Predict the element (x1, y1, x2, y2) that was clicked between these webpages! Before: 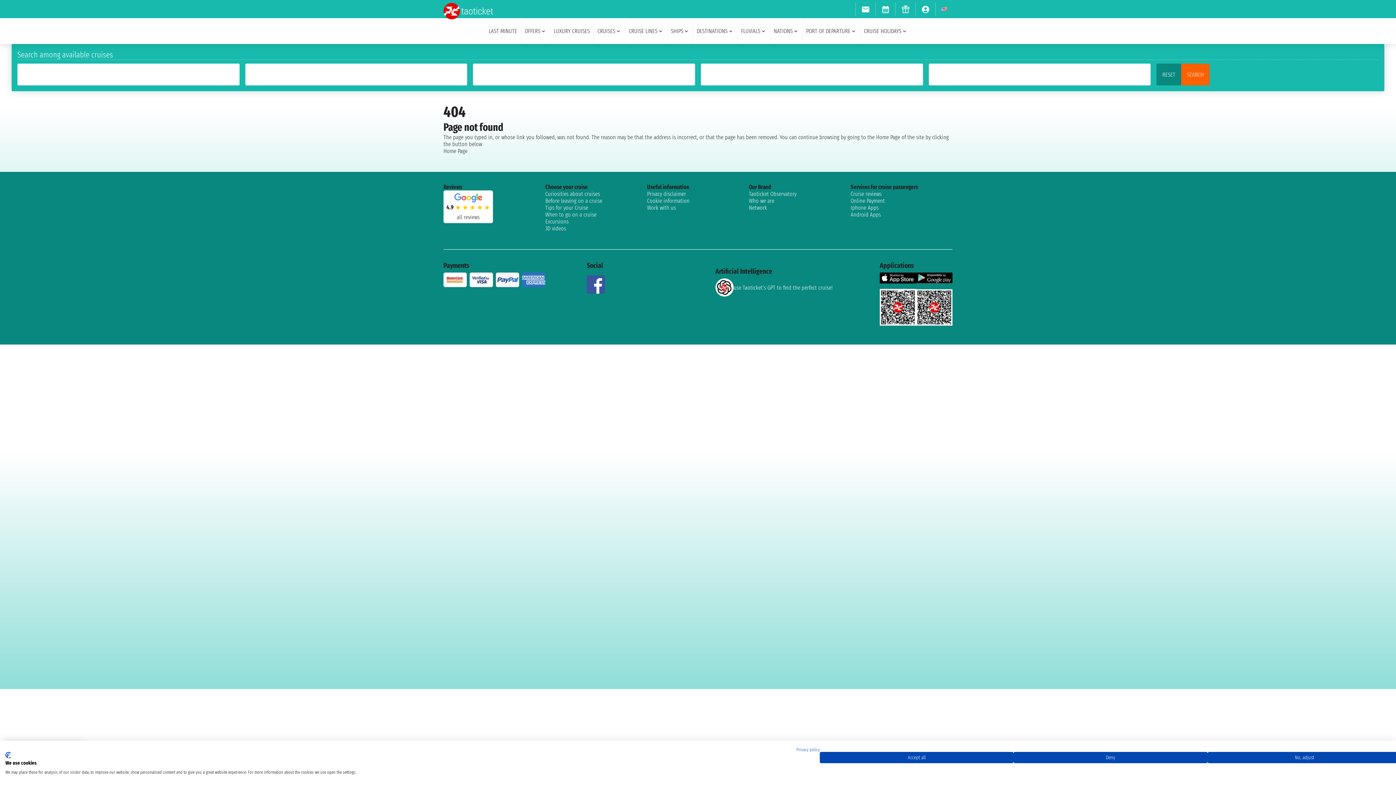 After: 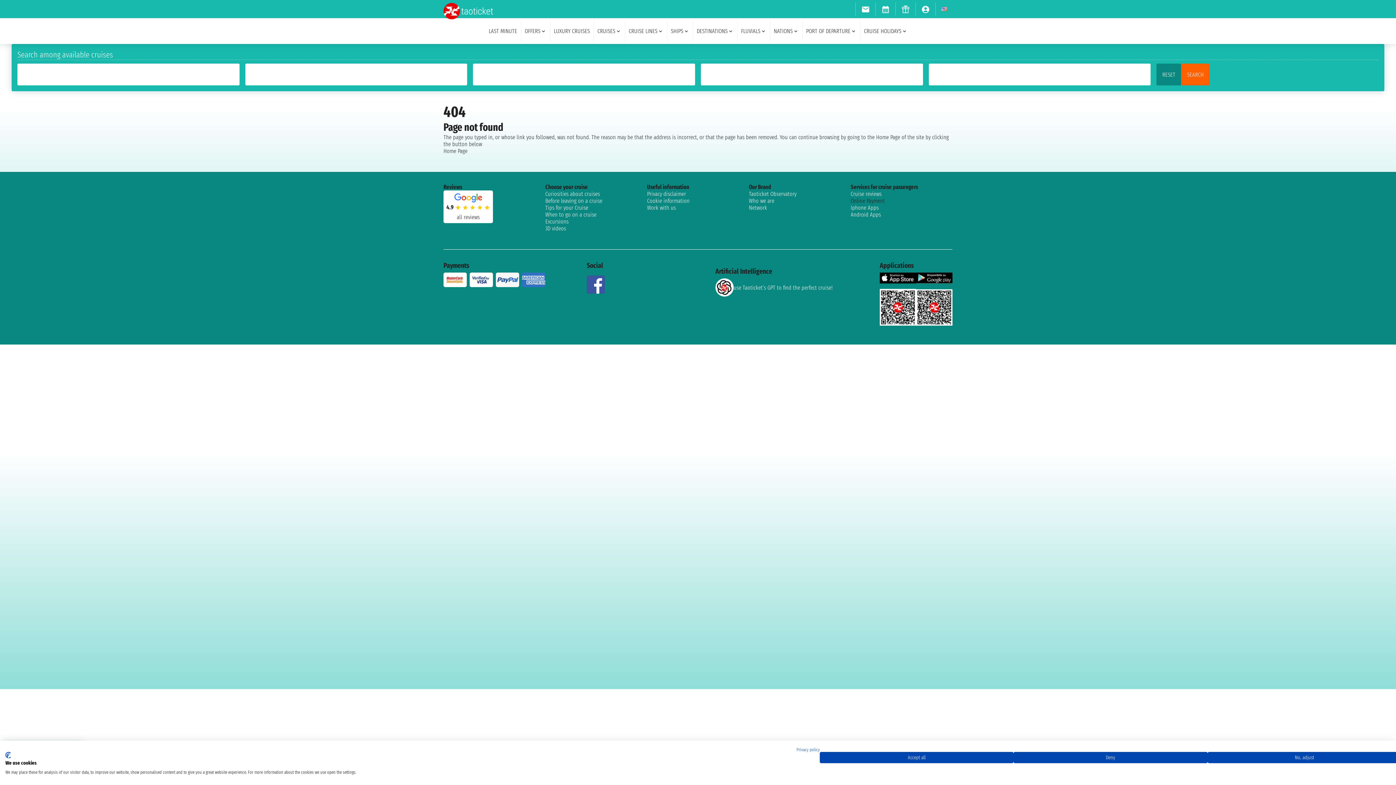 Action: bbox: (850, 197, 952, 204) label: Online Payment